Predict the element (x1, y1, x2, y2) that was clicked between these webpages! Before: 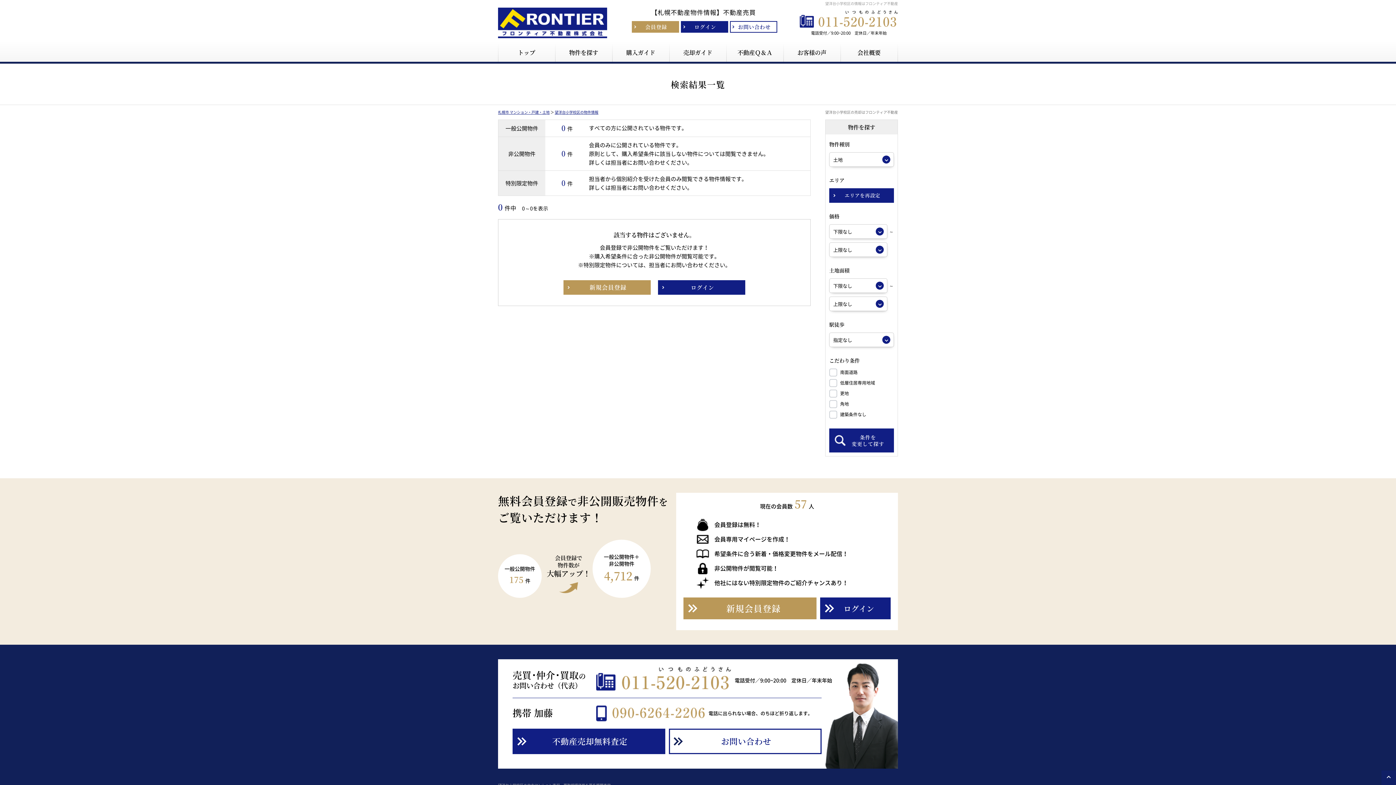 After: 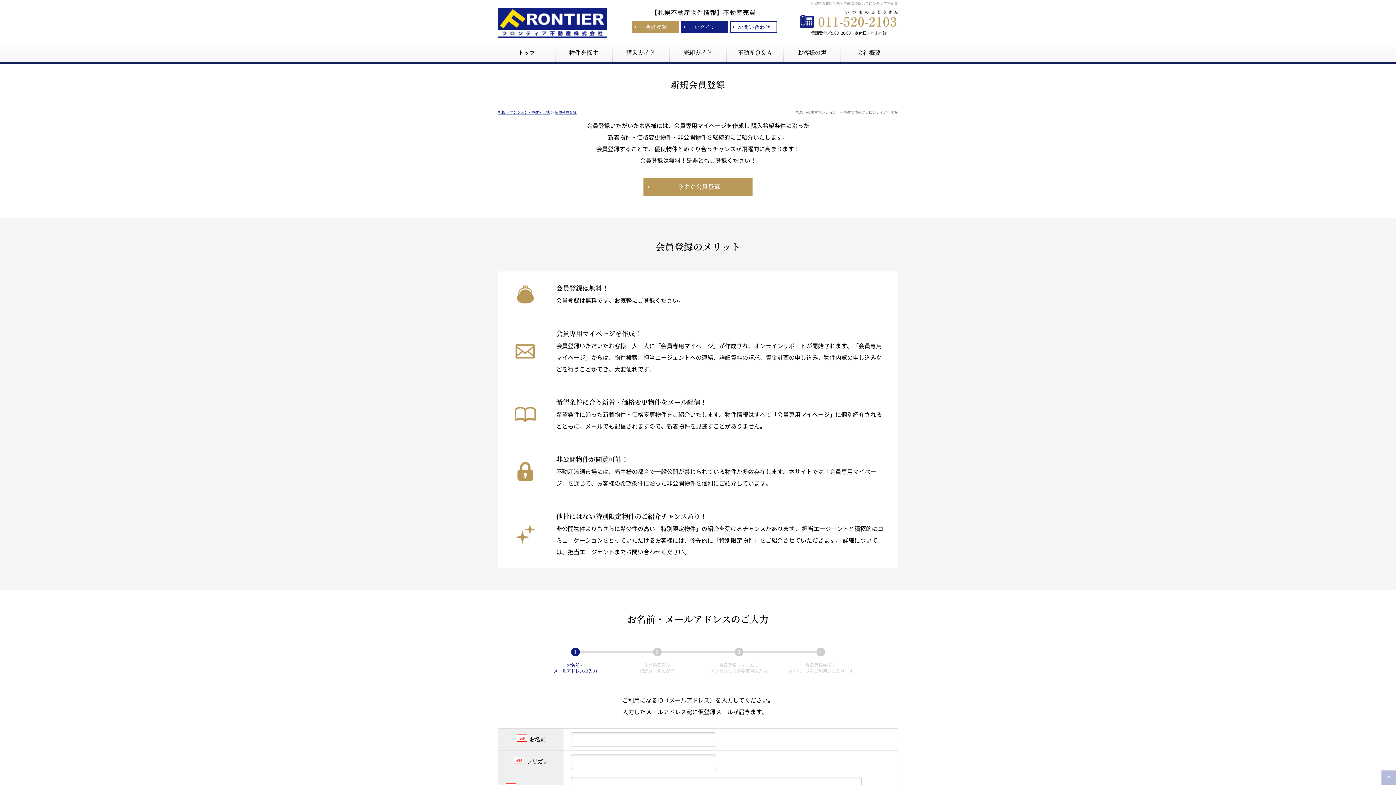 Action: bbox: (631, 21, 679, 32) label: 会員登録